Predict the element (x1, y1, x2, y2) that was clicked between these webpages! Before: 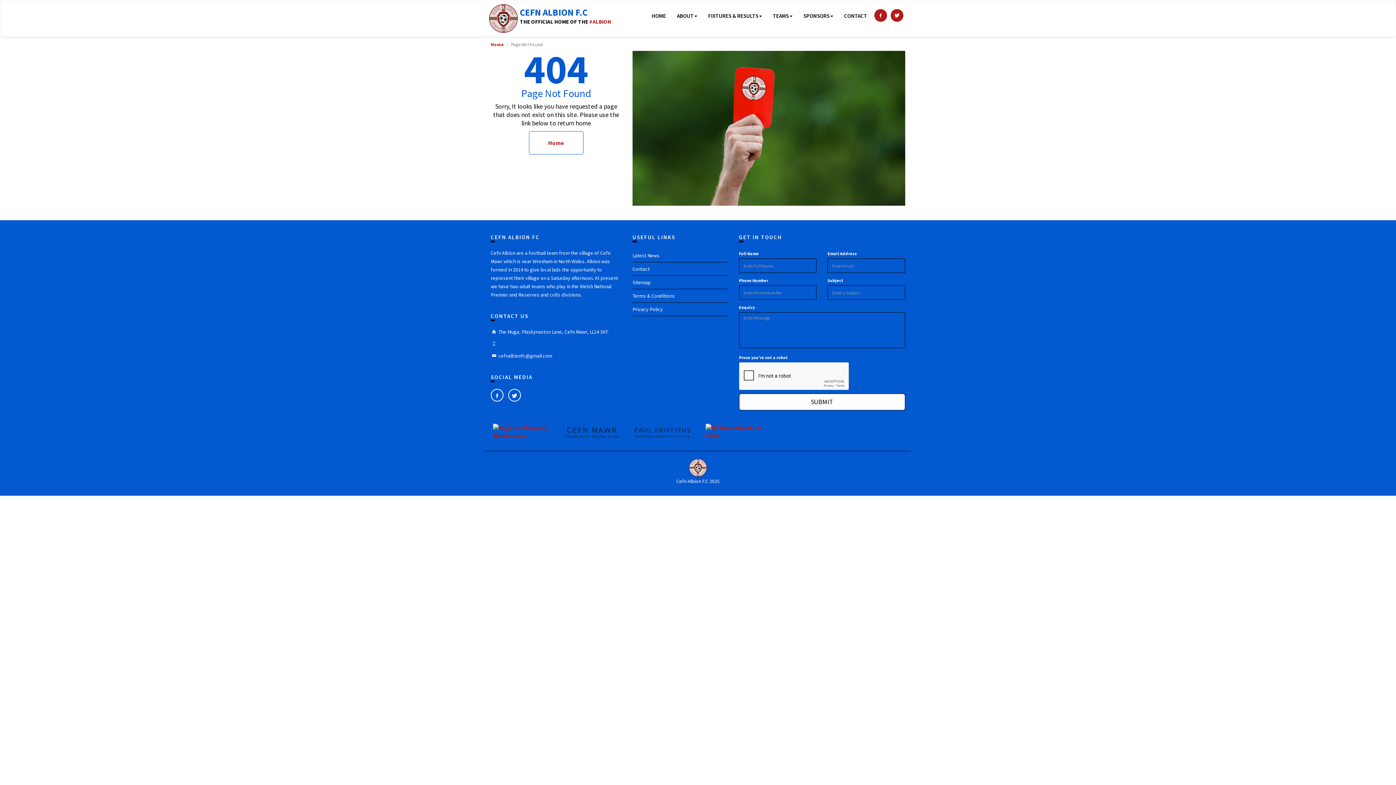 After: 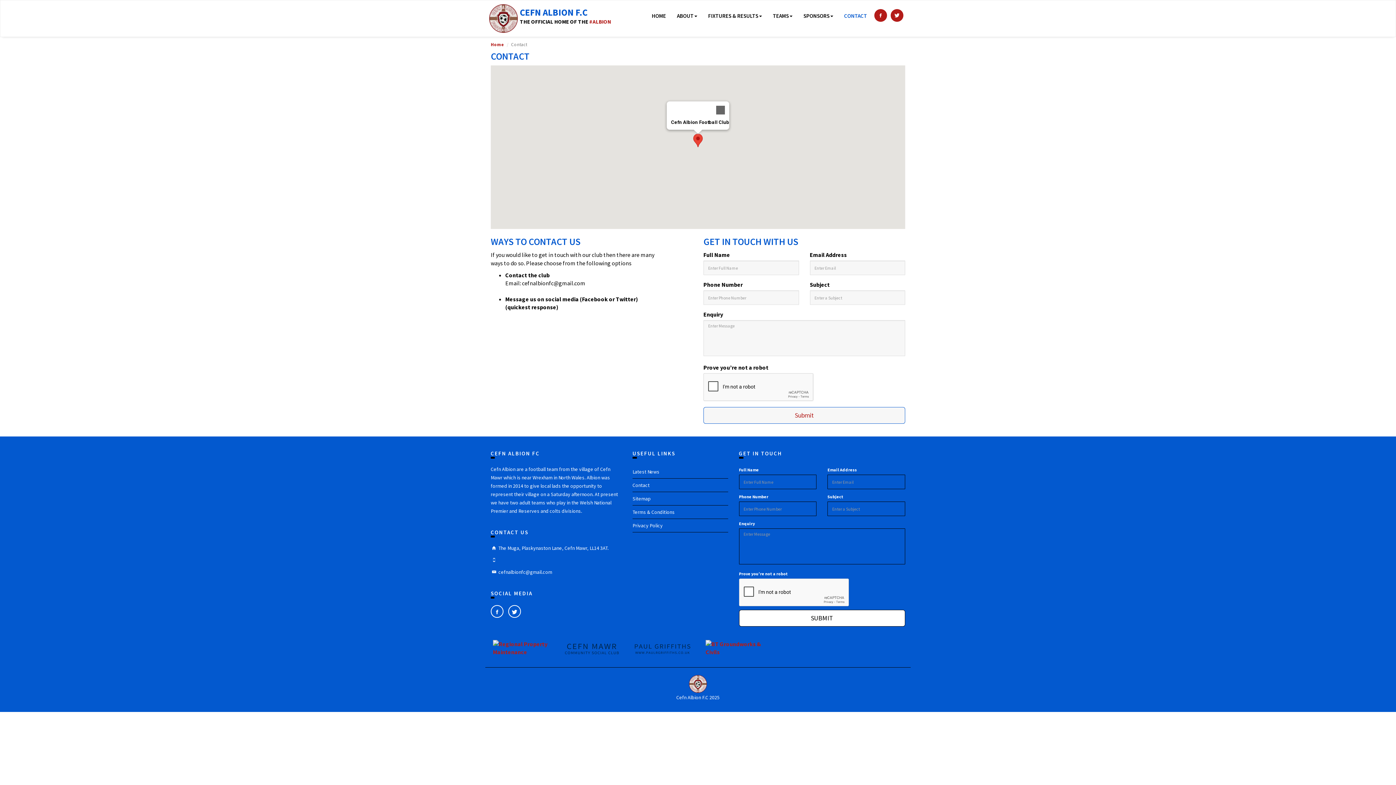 Action: label: CONTACT bbox: (838, 2, 872, 29)